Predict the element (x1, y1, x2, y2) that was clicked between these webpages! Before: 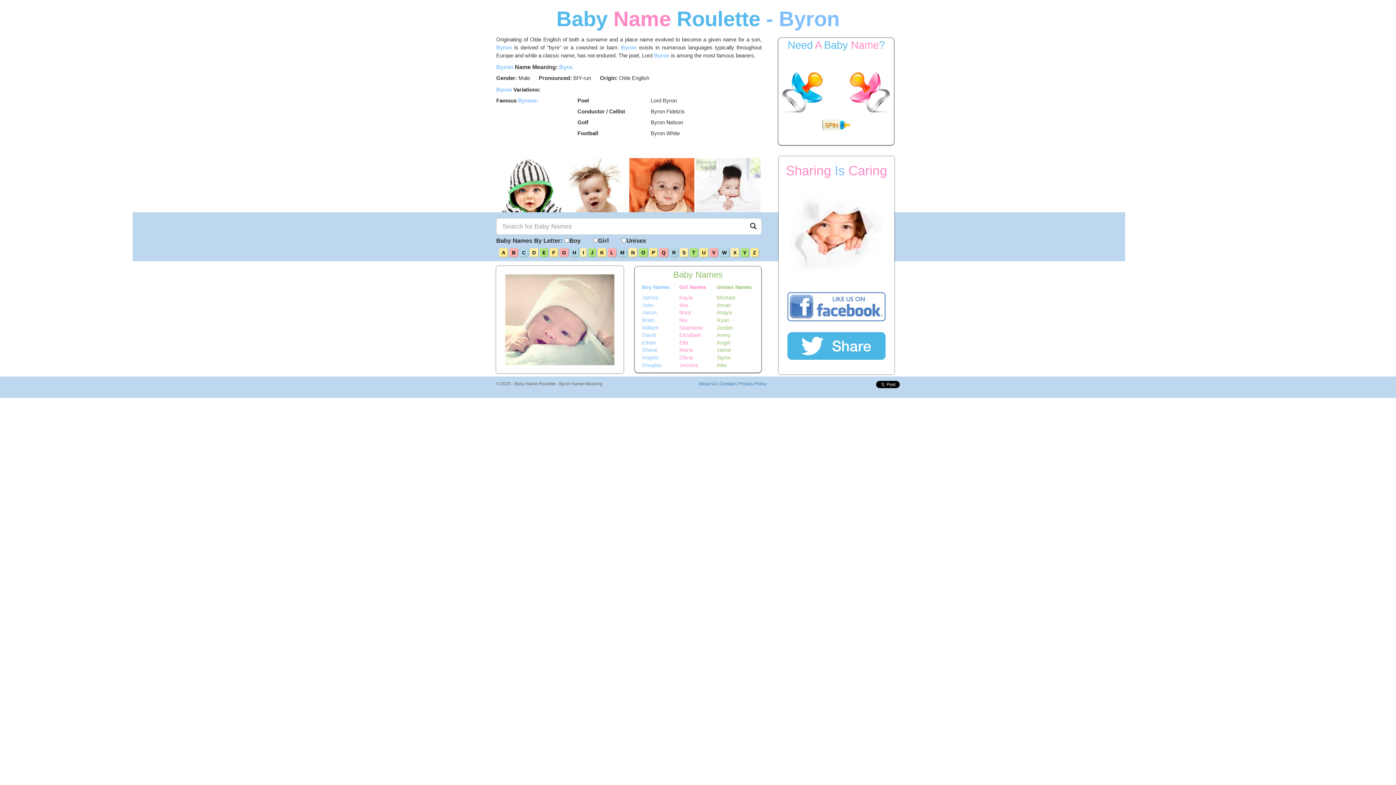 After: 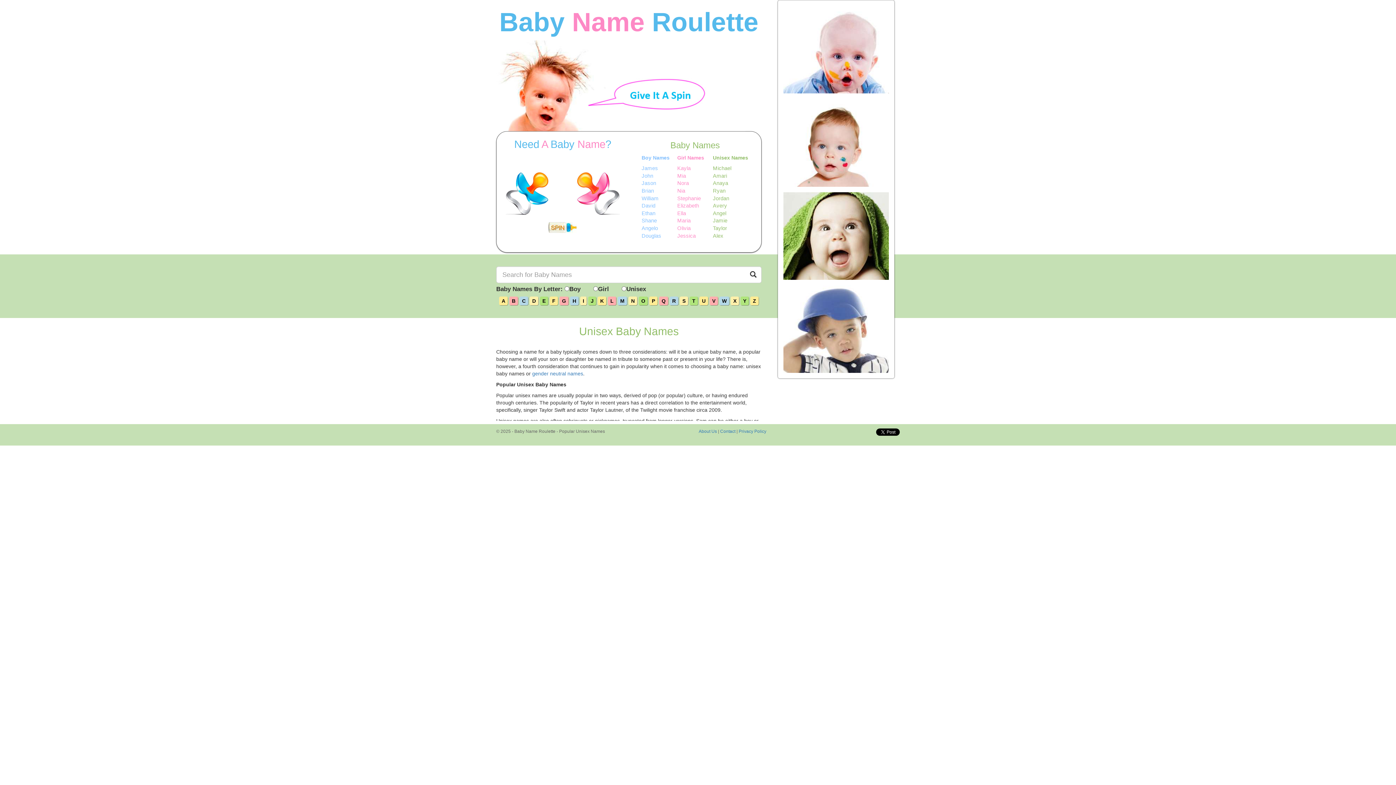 Action: label: Unisex Names bbox: (716, 283, 754, 290)